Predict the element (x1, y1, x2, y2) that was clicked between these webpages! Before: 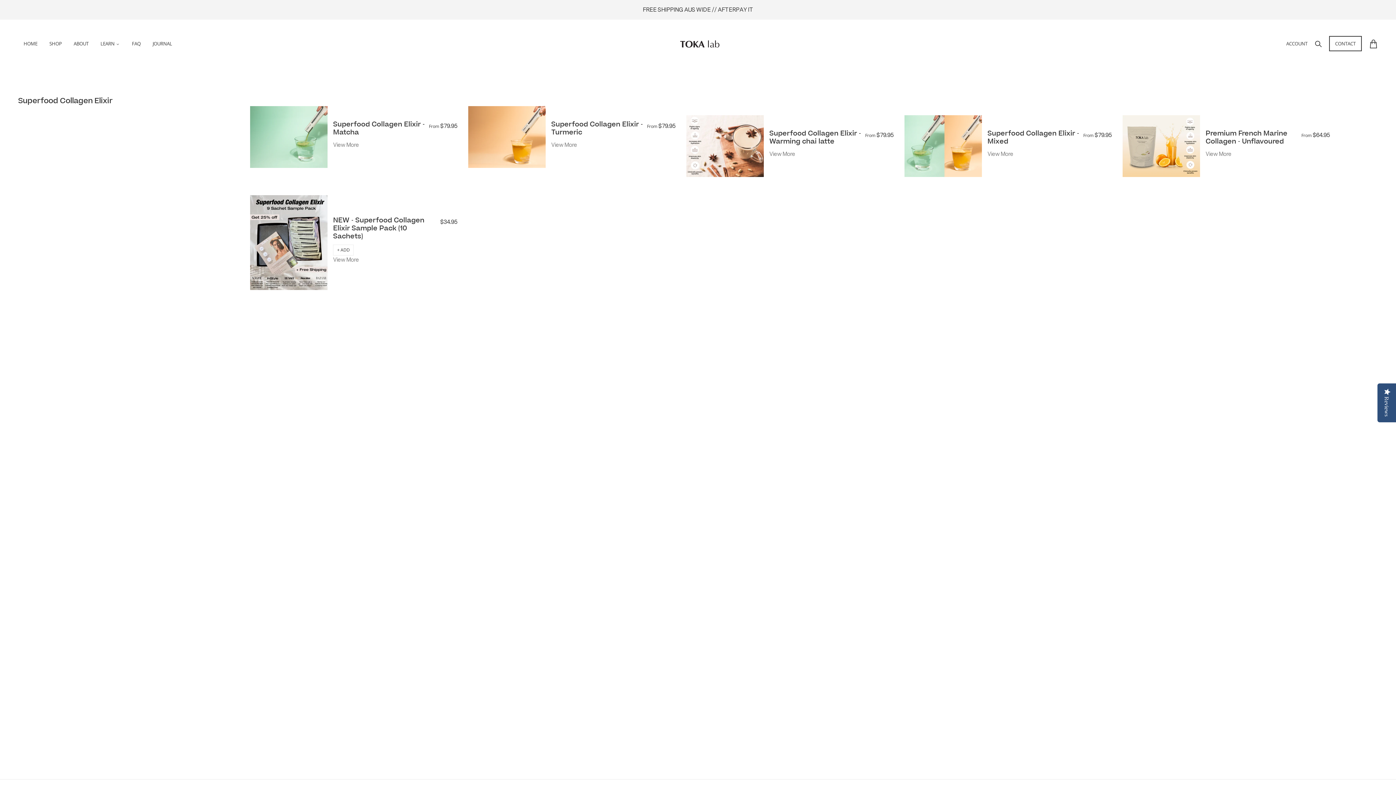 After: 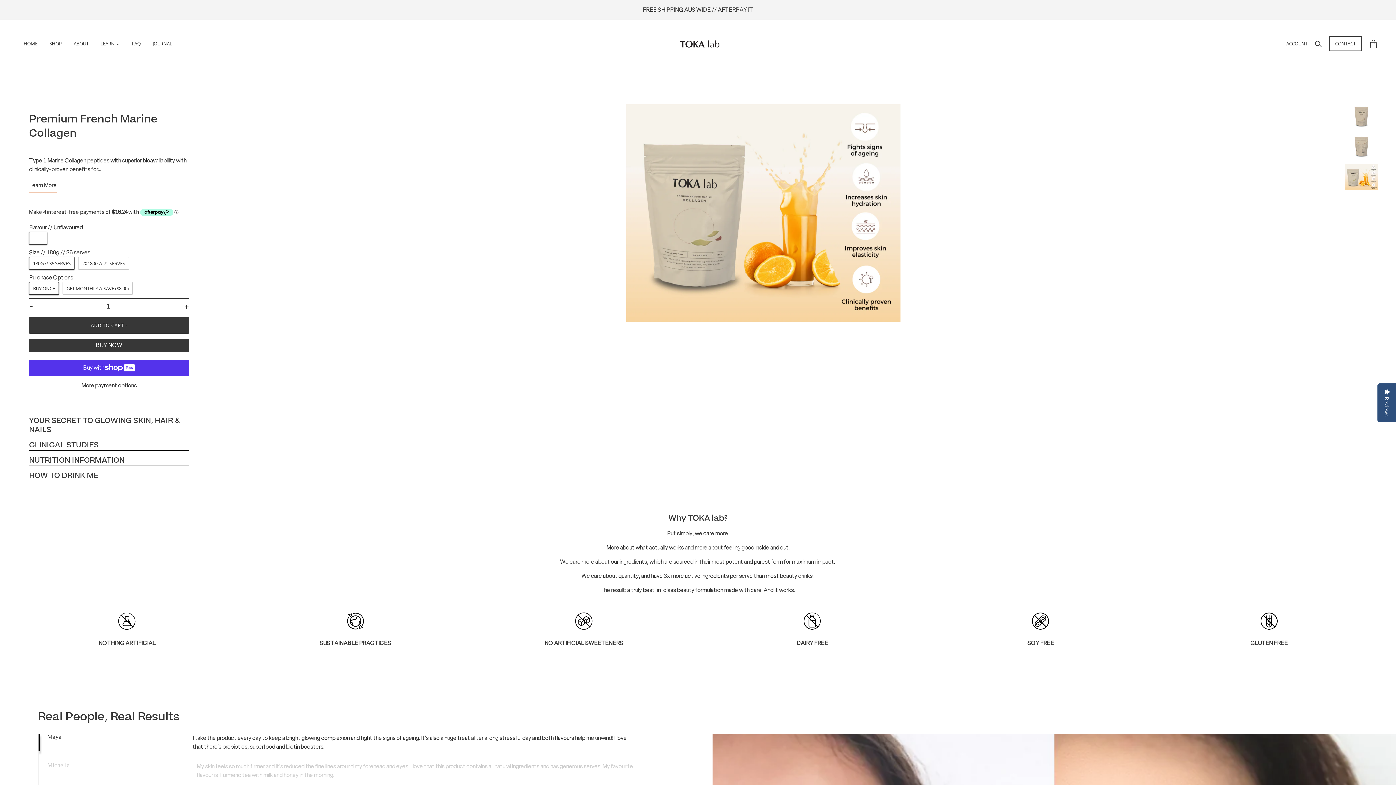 Action: bbox: (1205, 150, 1231, 157) label: View More